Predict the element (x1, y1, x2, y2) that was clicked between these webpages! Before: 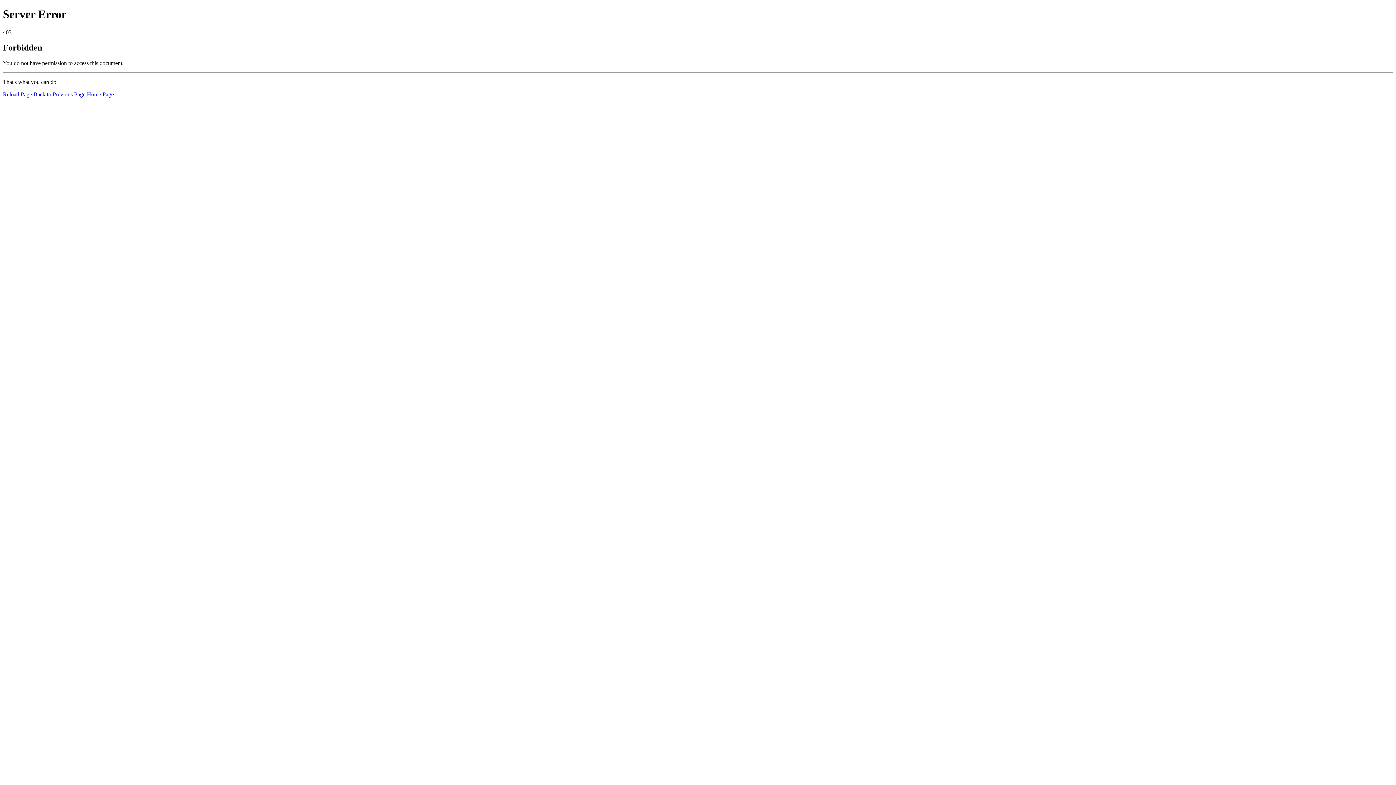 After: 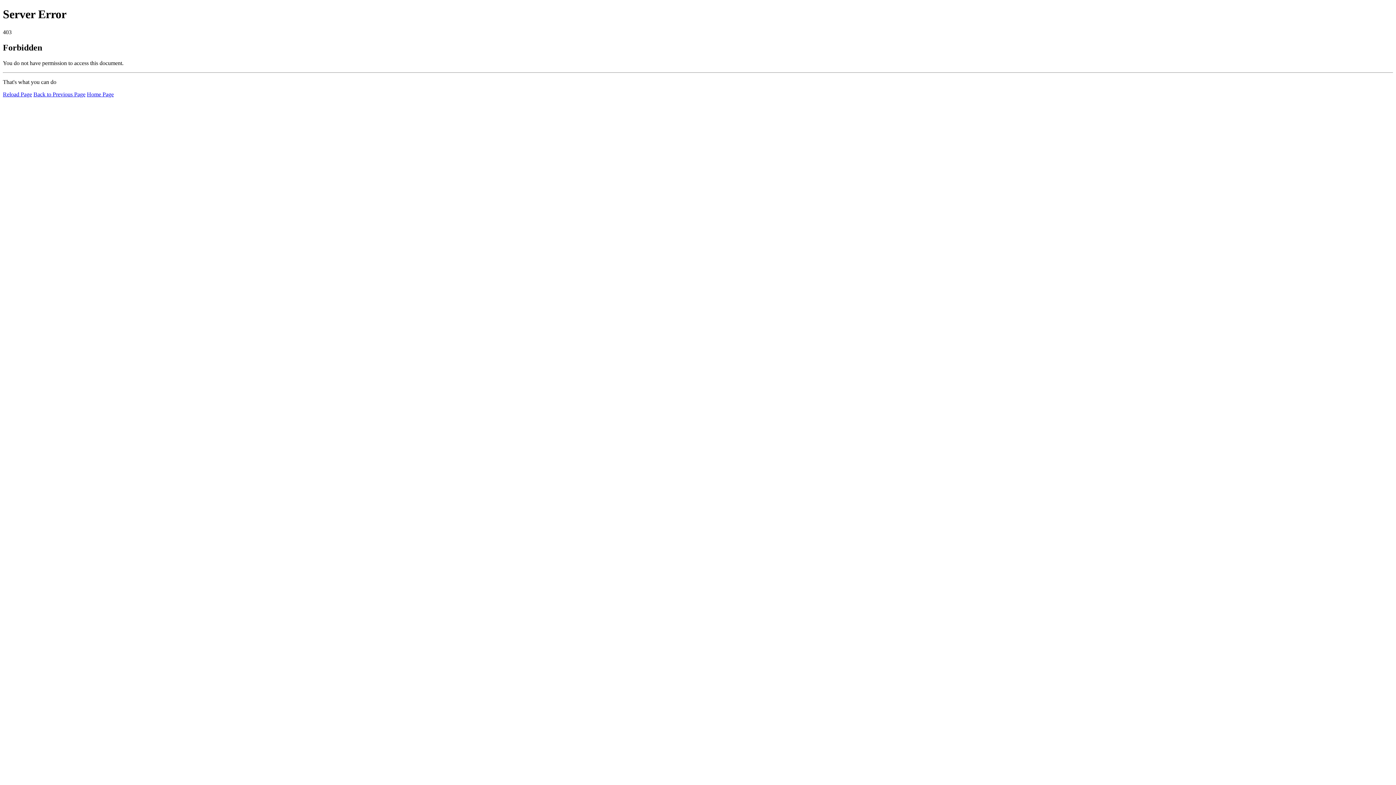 Action: label: Home Page bbox: (86, 91, 113, 97)